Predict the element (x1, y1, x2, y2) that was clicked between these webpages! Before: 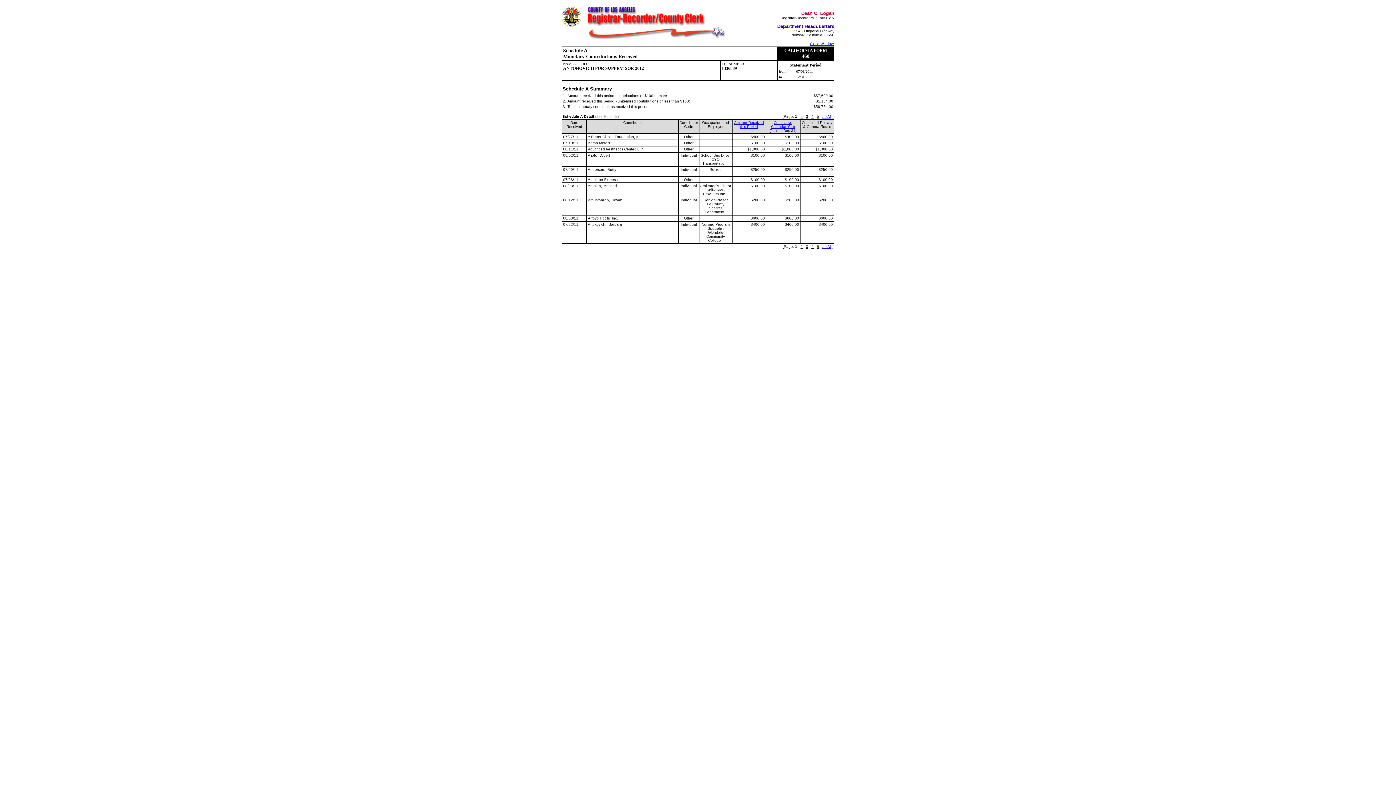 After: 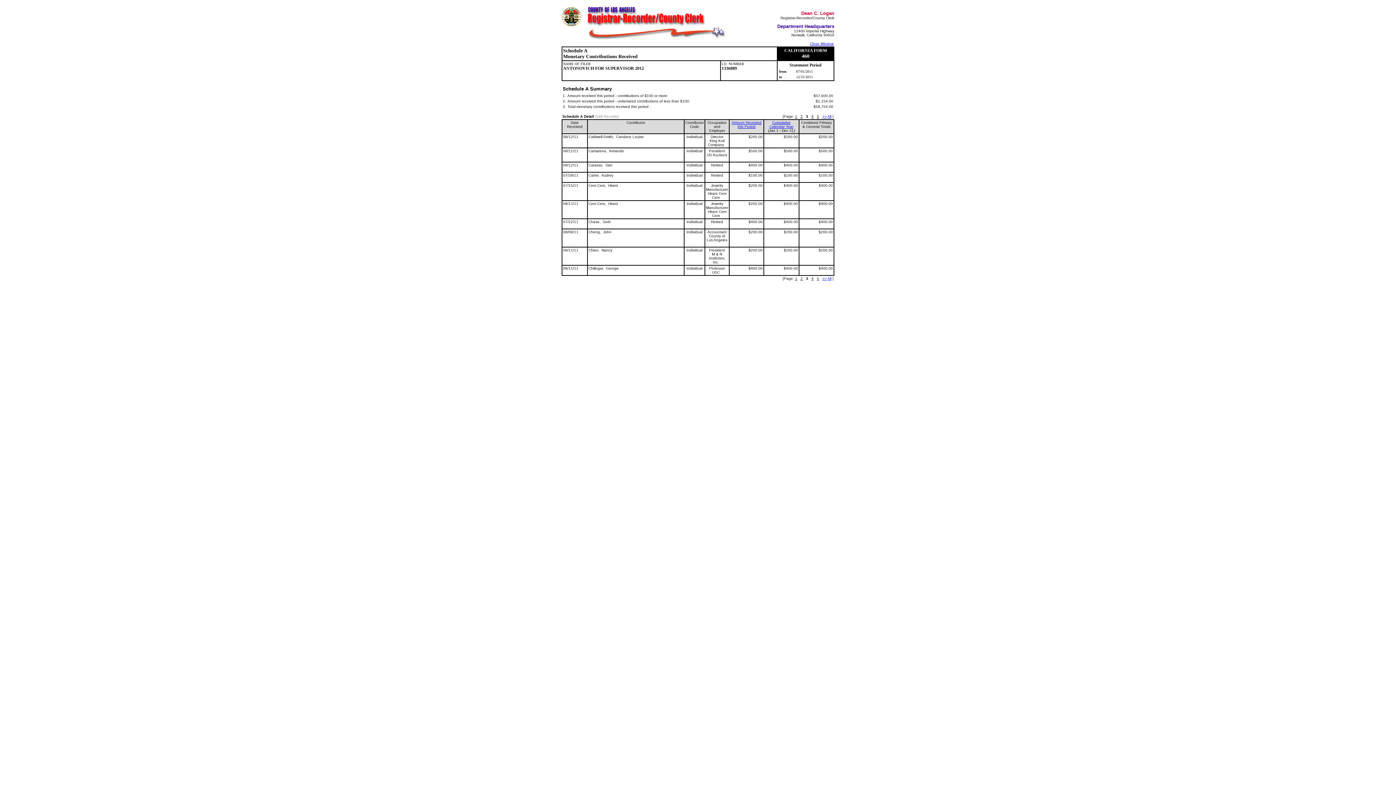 Action: label: 3 bbox: (806, 244, 808, 248)